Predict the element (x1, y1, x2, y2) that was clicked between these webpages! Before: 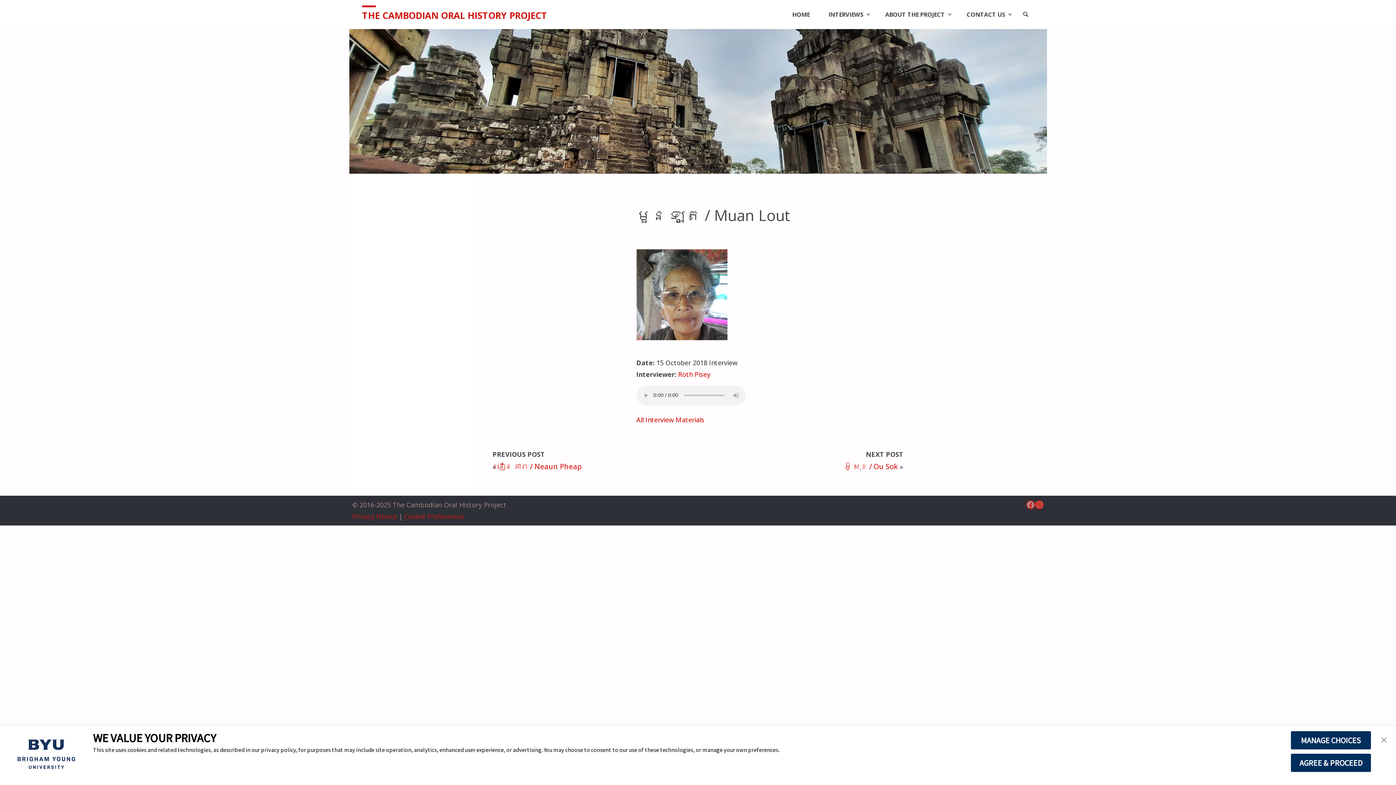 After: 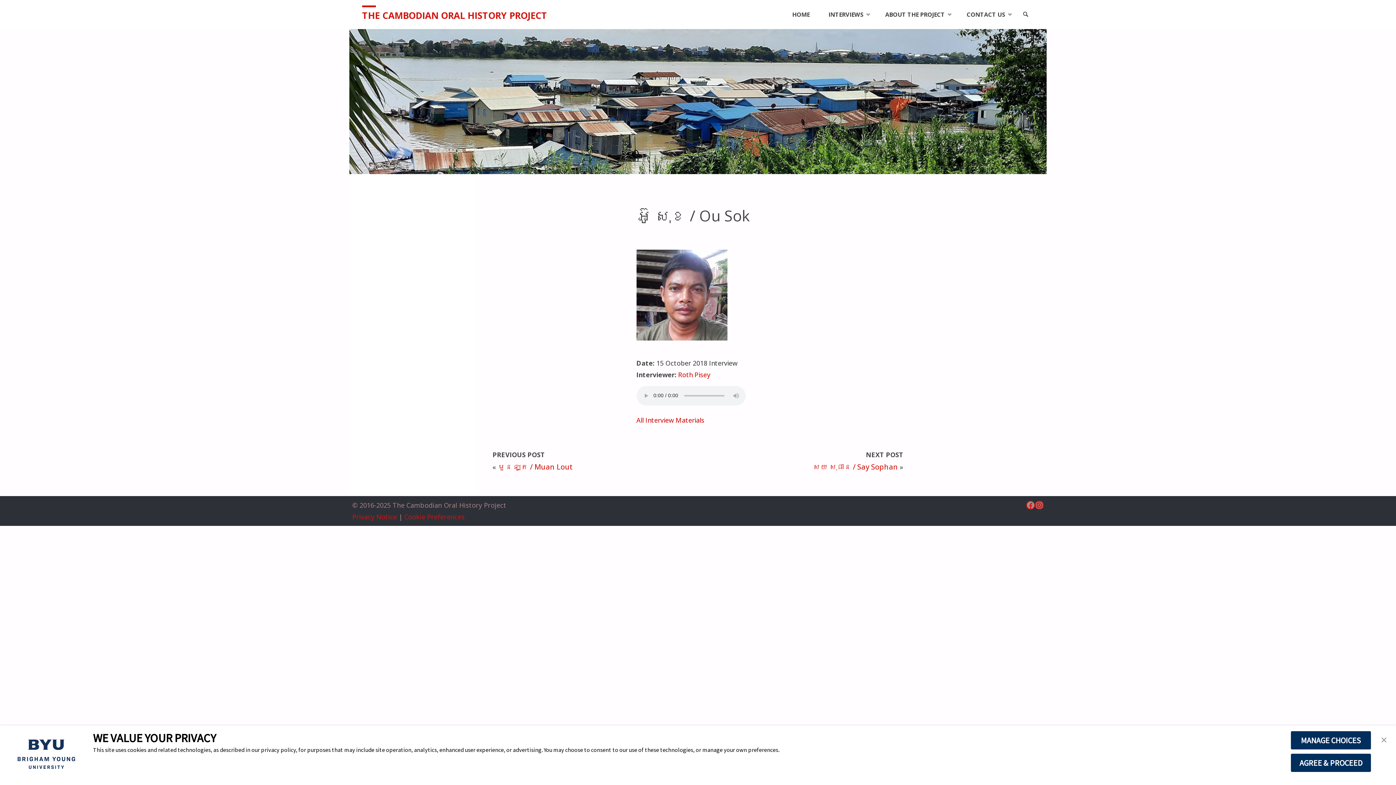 Action: bbox: (844, 461, 898, 471) label: អ៊ូ សុខ / Ou Sok